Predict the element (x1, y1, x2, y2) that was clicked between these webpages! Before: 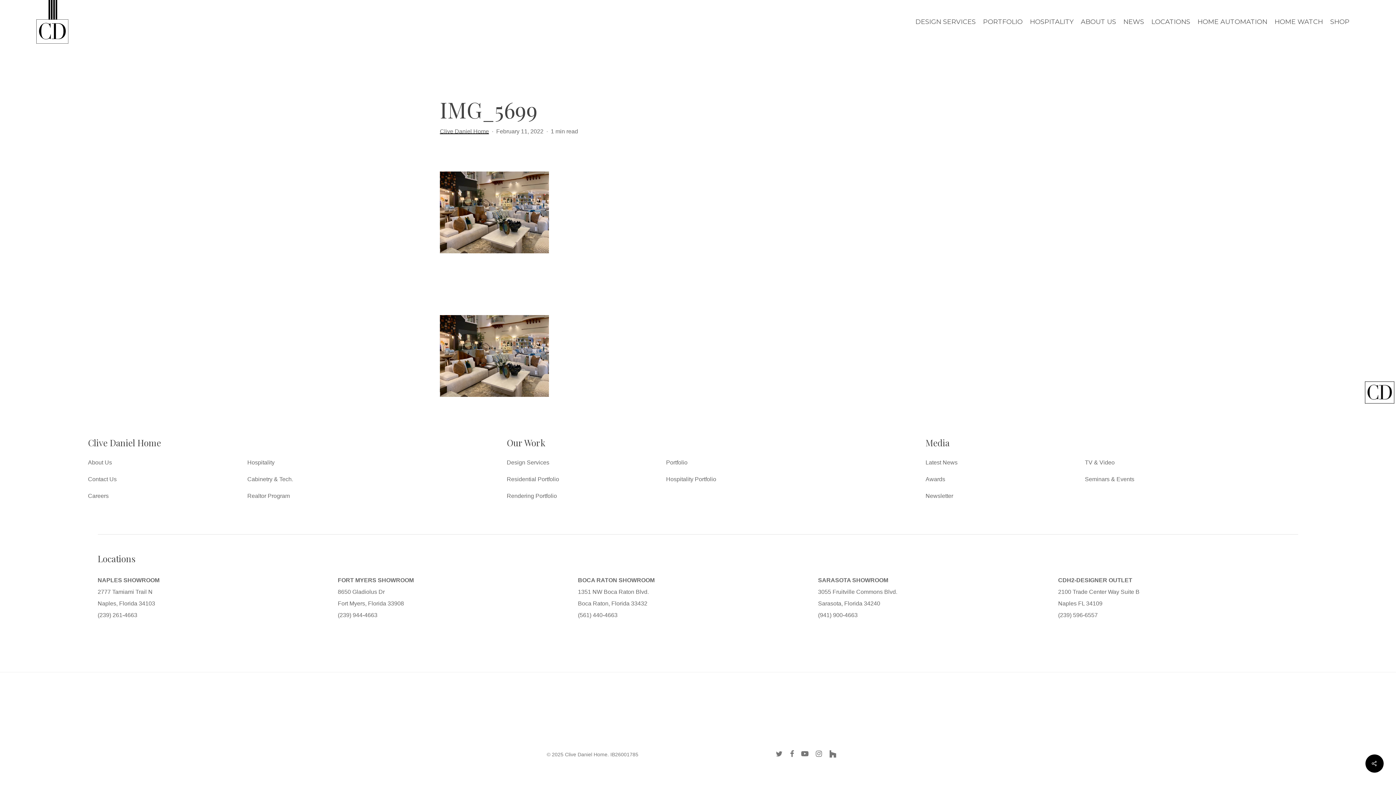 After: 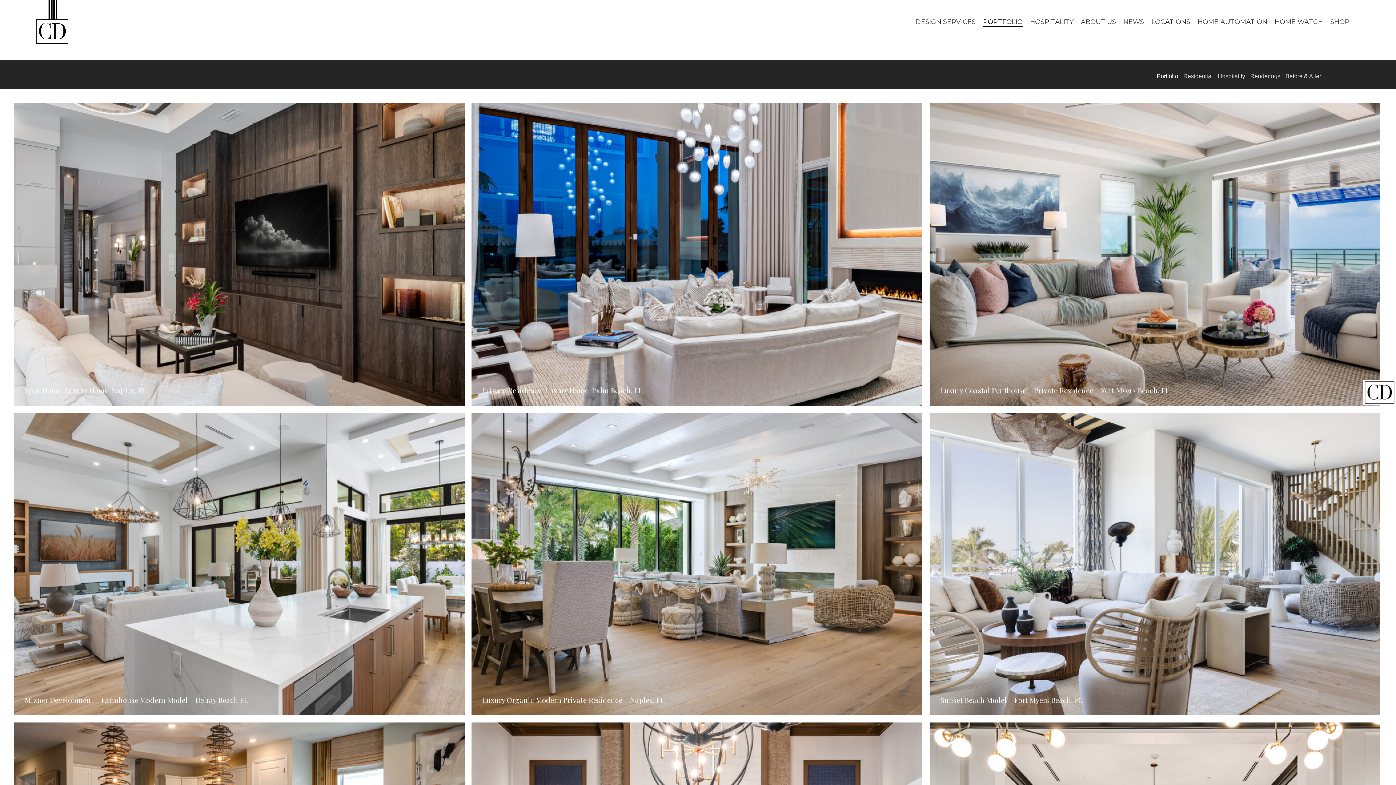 Action: label: PORTFOLIO bbox: (983, 18, 1022, 25)